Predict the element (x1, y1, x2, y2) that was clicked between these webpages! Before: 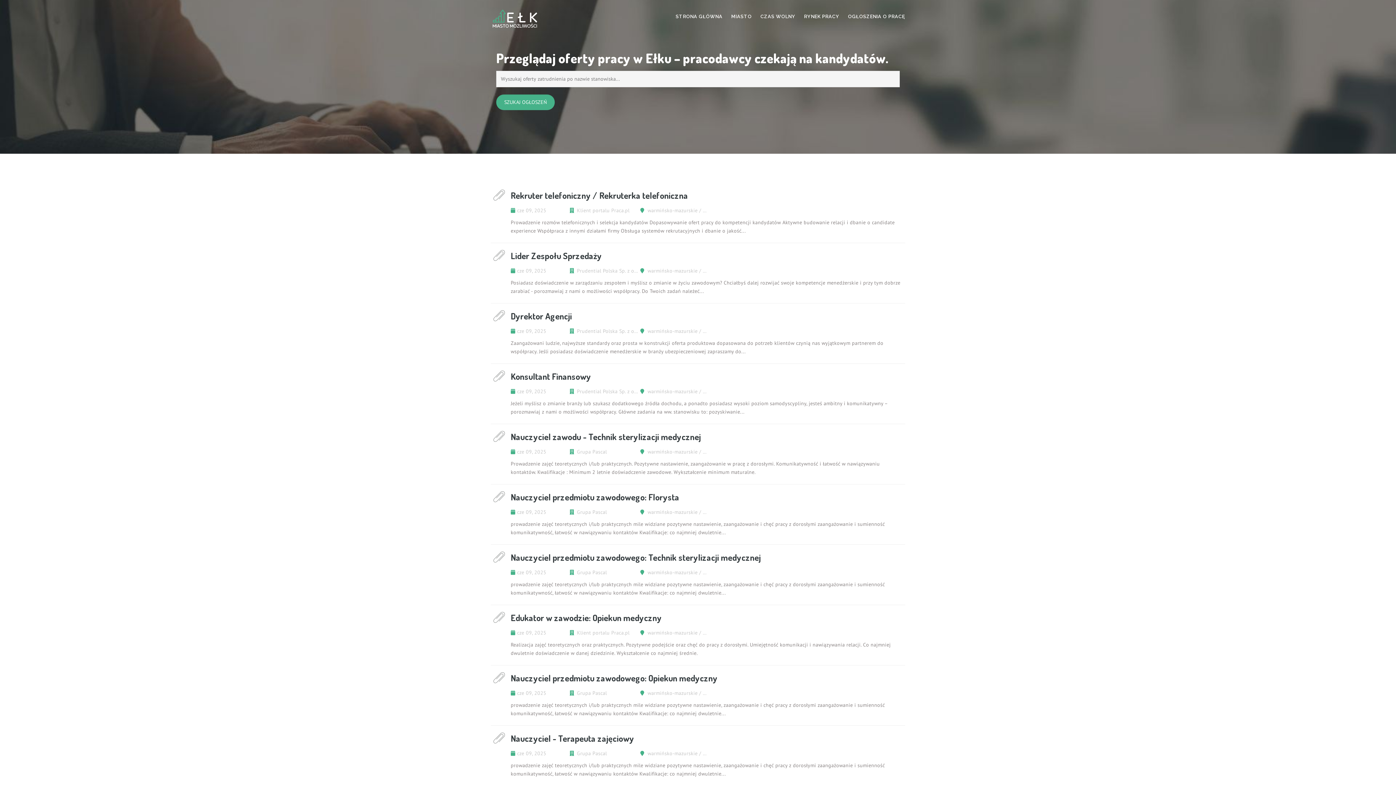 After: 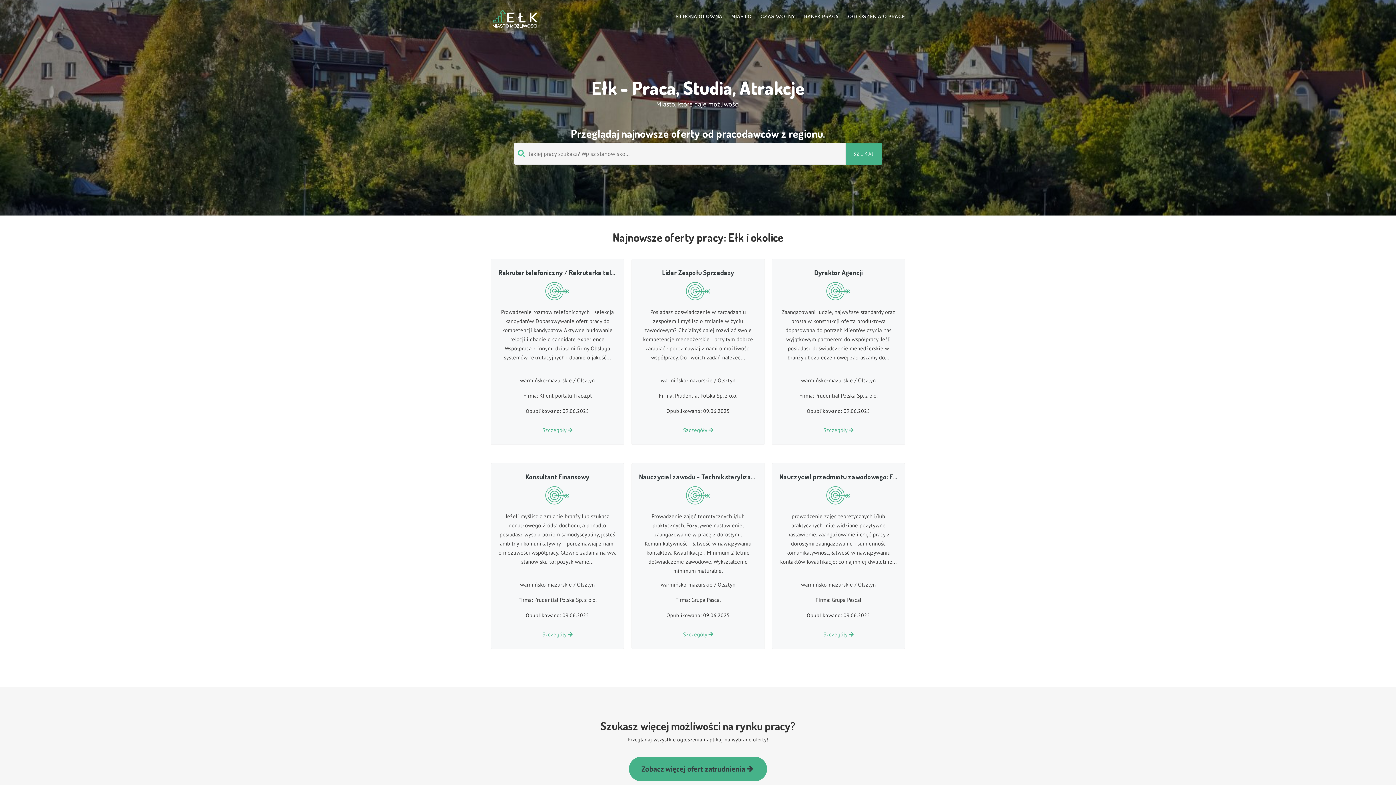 Action: bbox: (485, 5, 547, 23)